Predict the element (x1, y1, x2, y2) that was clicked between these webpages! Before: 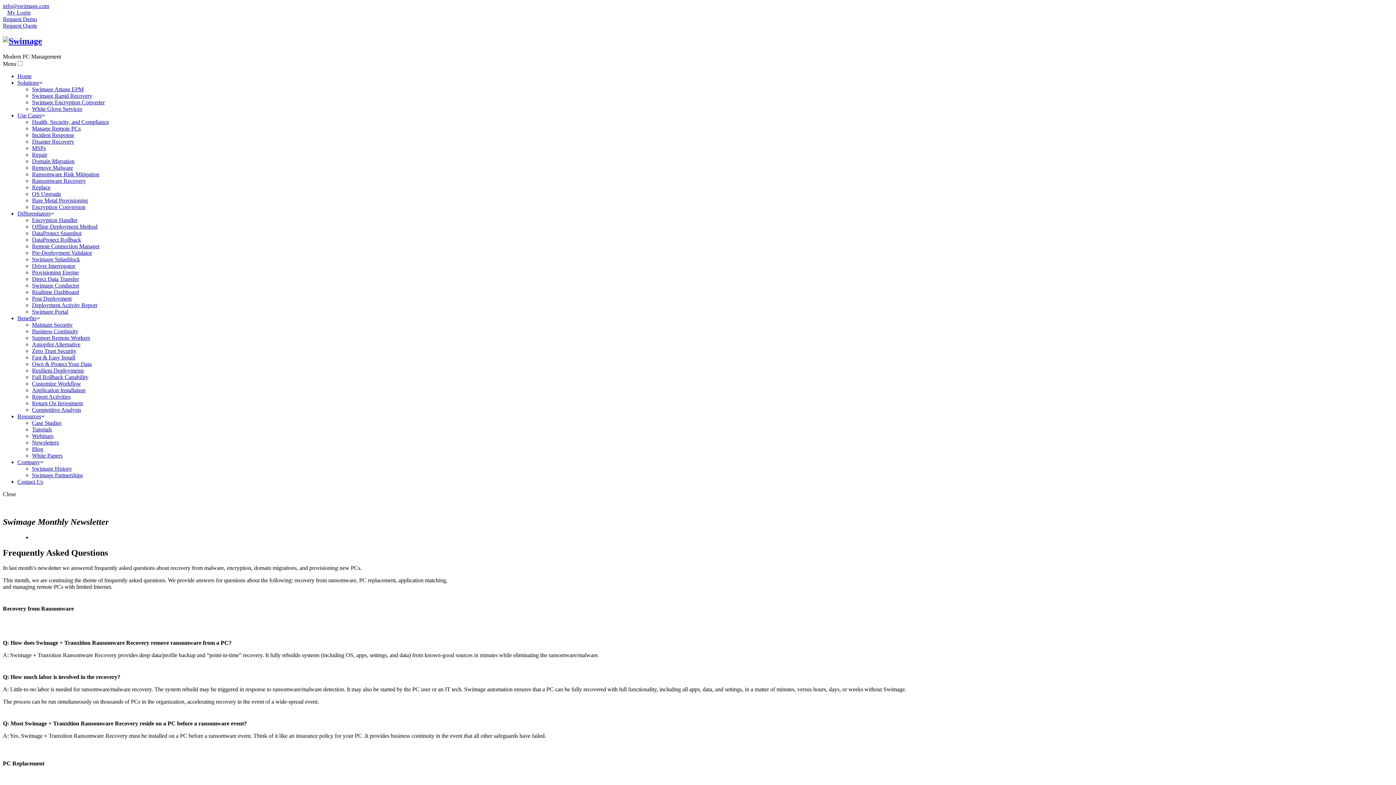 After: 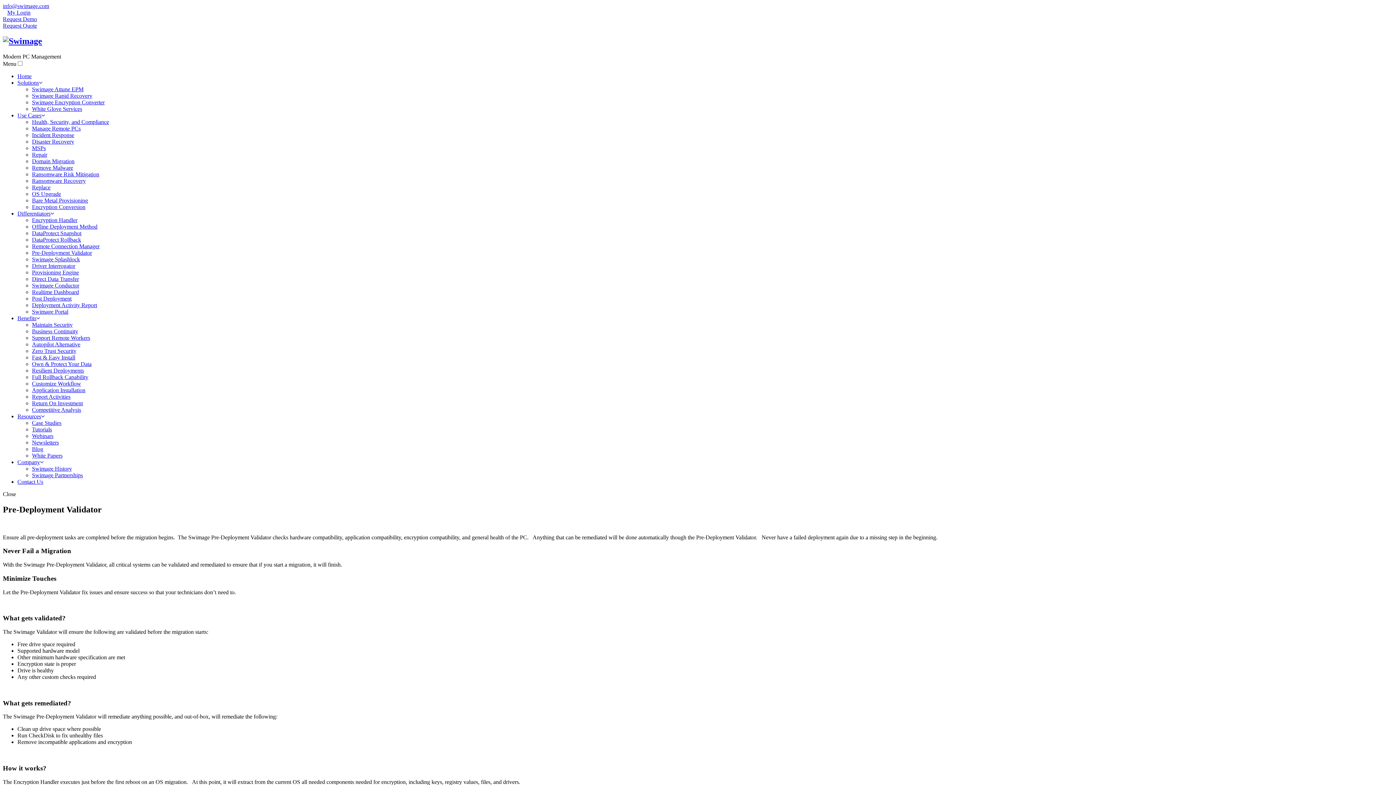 Action: label: Pre-Deployment Validator bbox: (32, 249, 92, 257)